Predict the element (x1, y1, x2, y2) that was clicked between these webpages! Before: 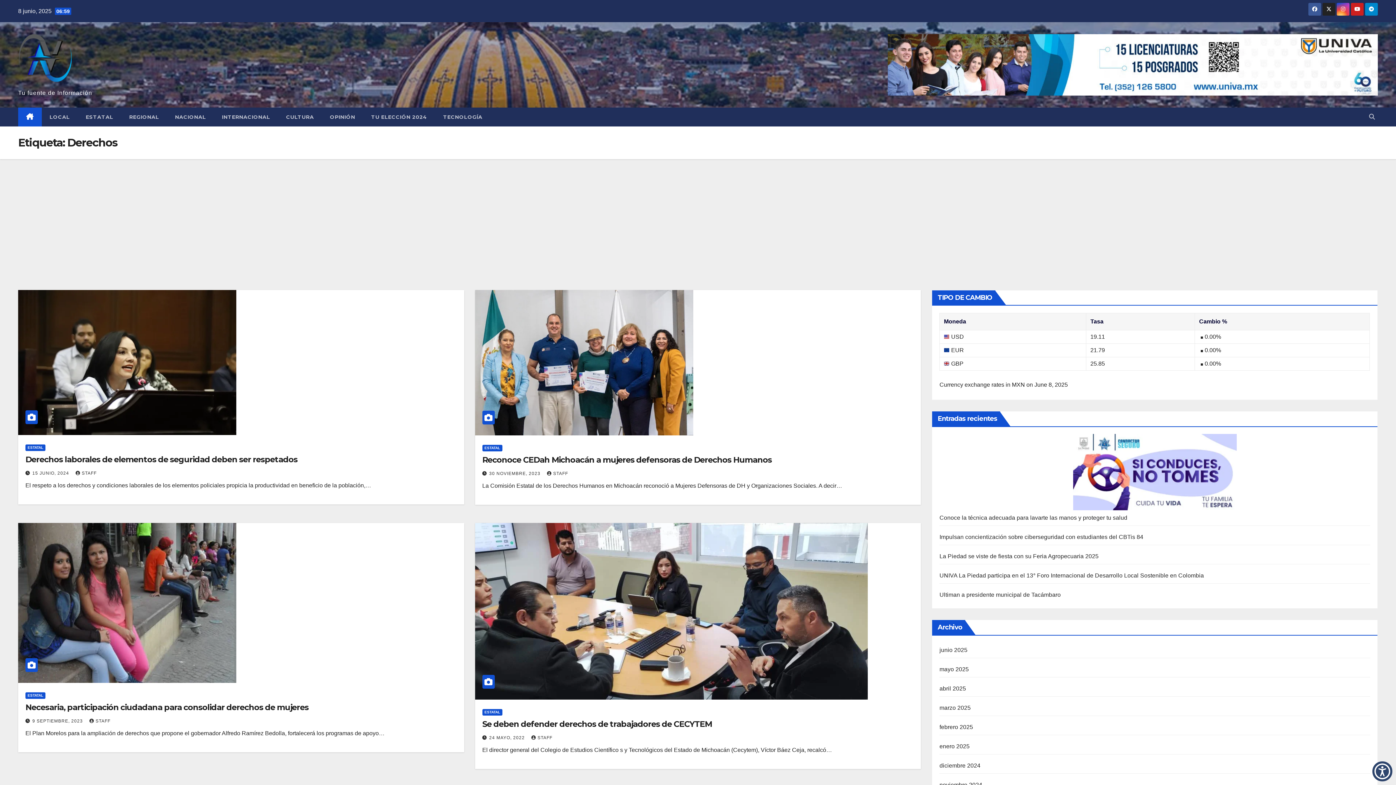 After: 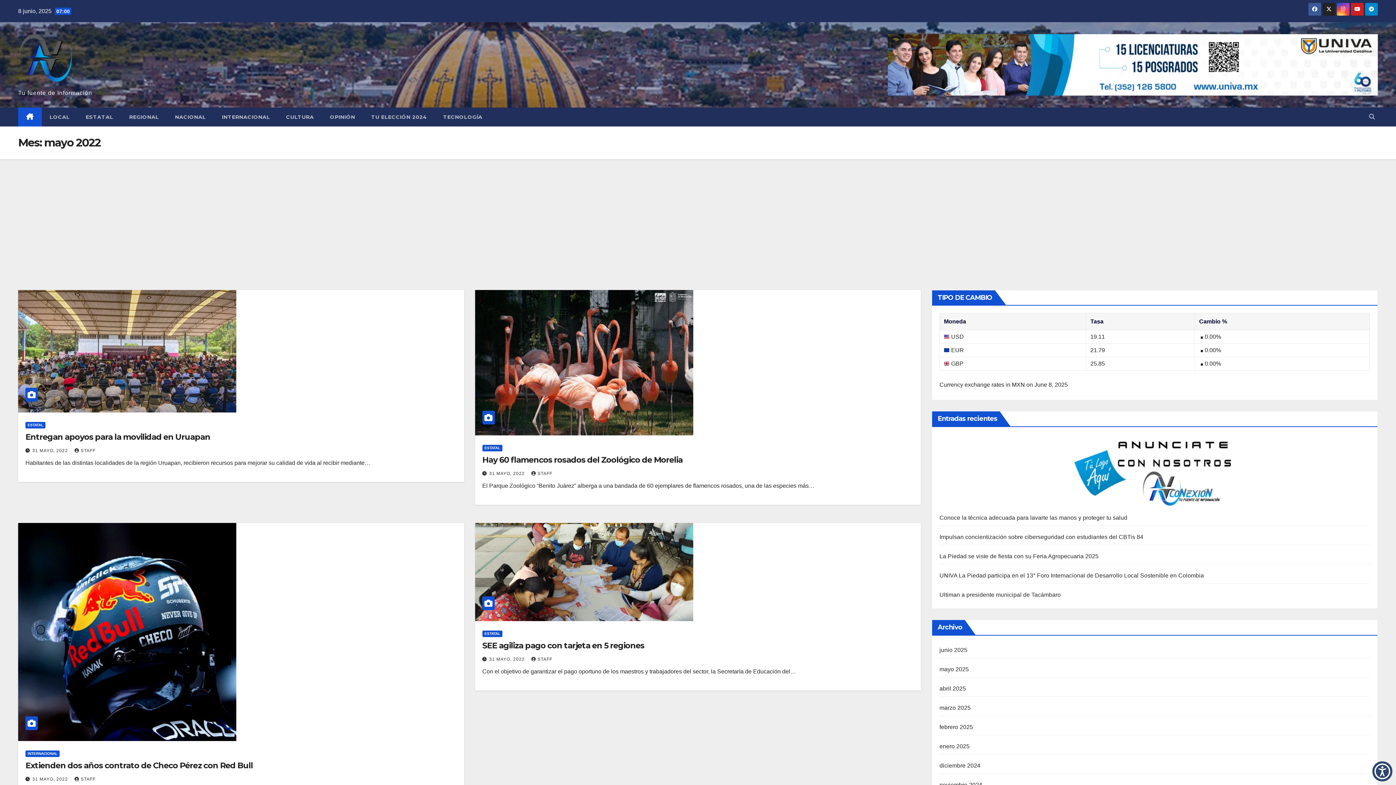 Action: bbox: (489, 735, 526, 740) label: 24 MAYO, 2022 